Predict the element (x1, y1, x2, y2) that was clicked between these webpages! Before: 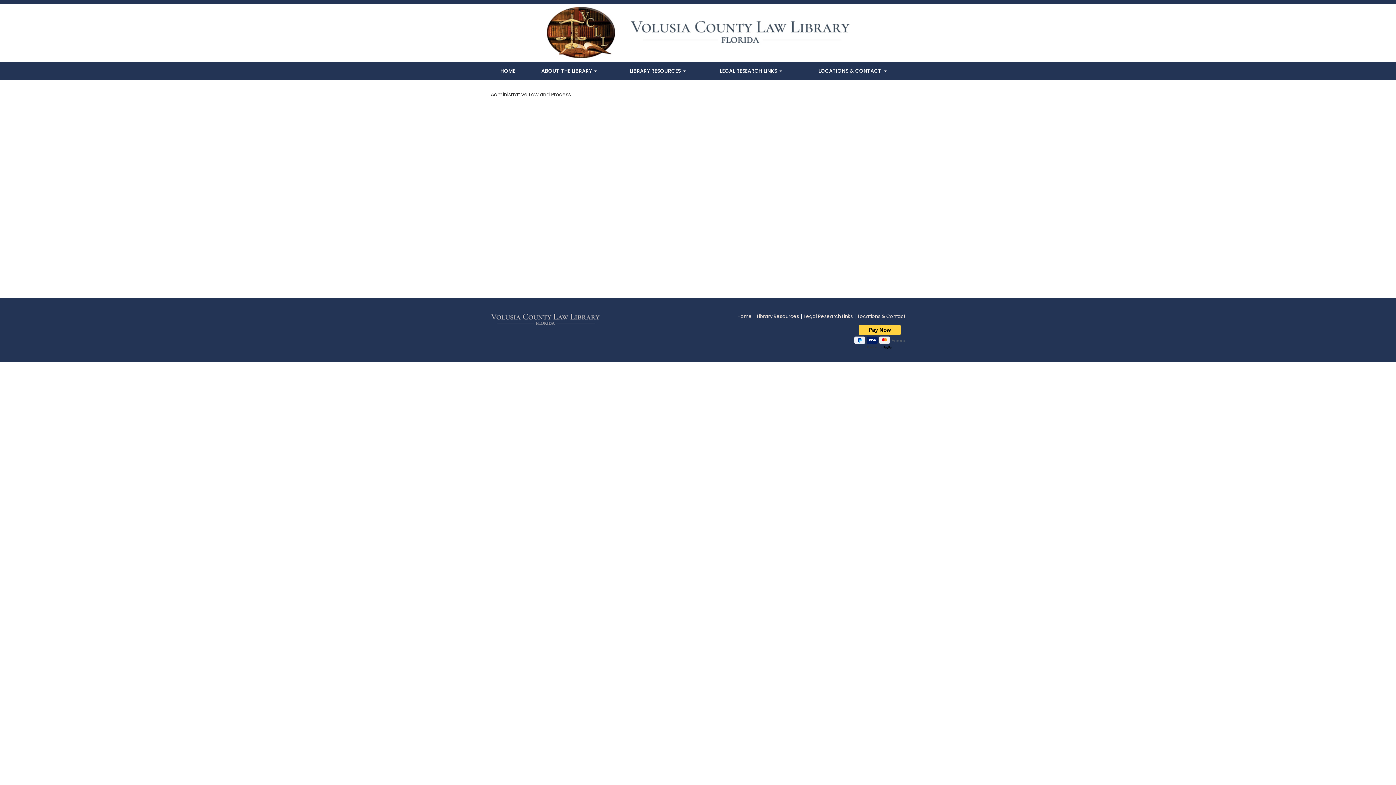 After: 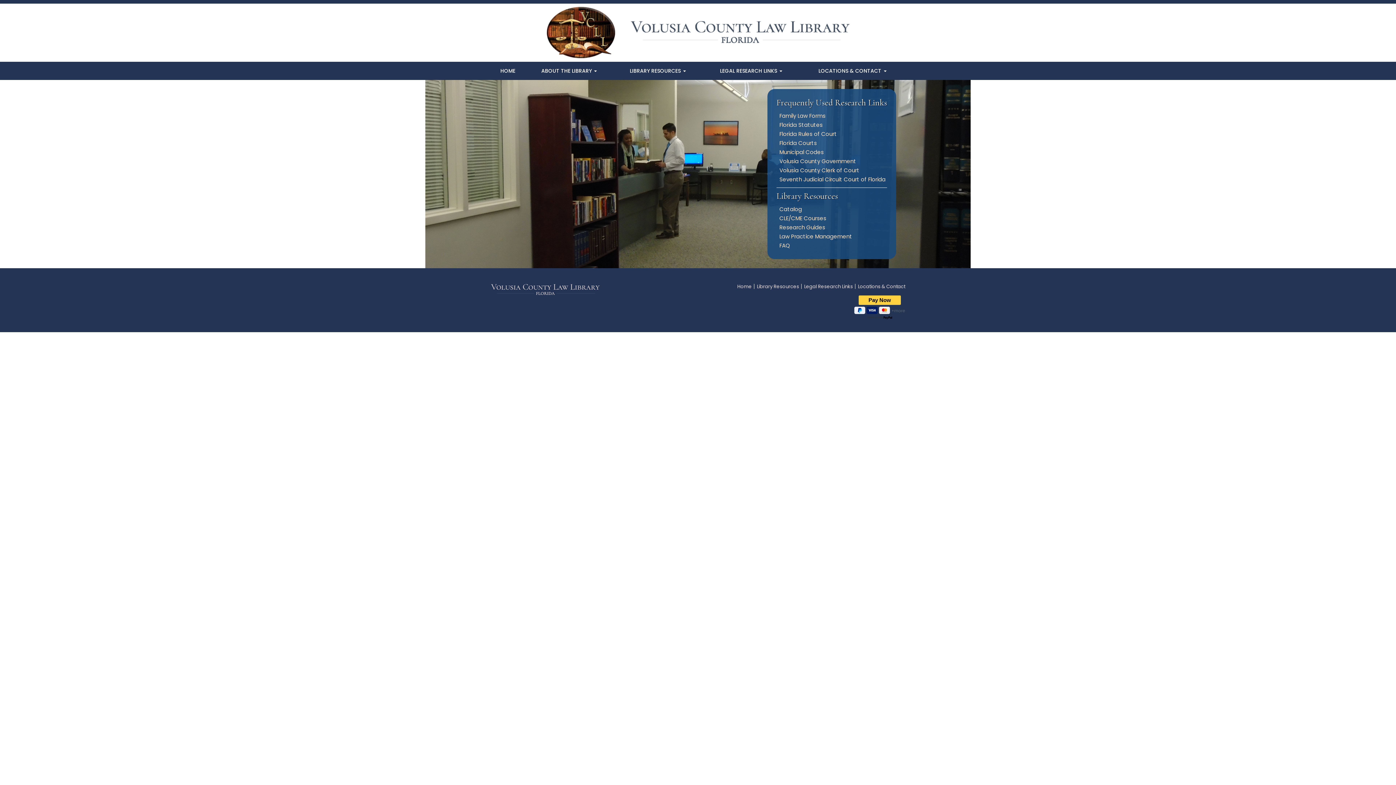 Action: bbox: (737, 313, 752, 320) label: Home